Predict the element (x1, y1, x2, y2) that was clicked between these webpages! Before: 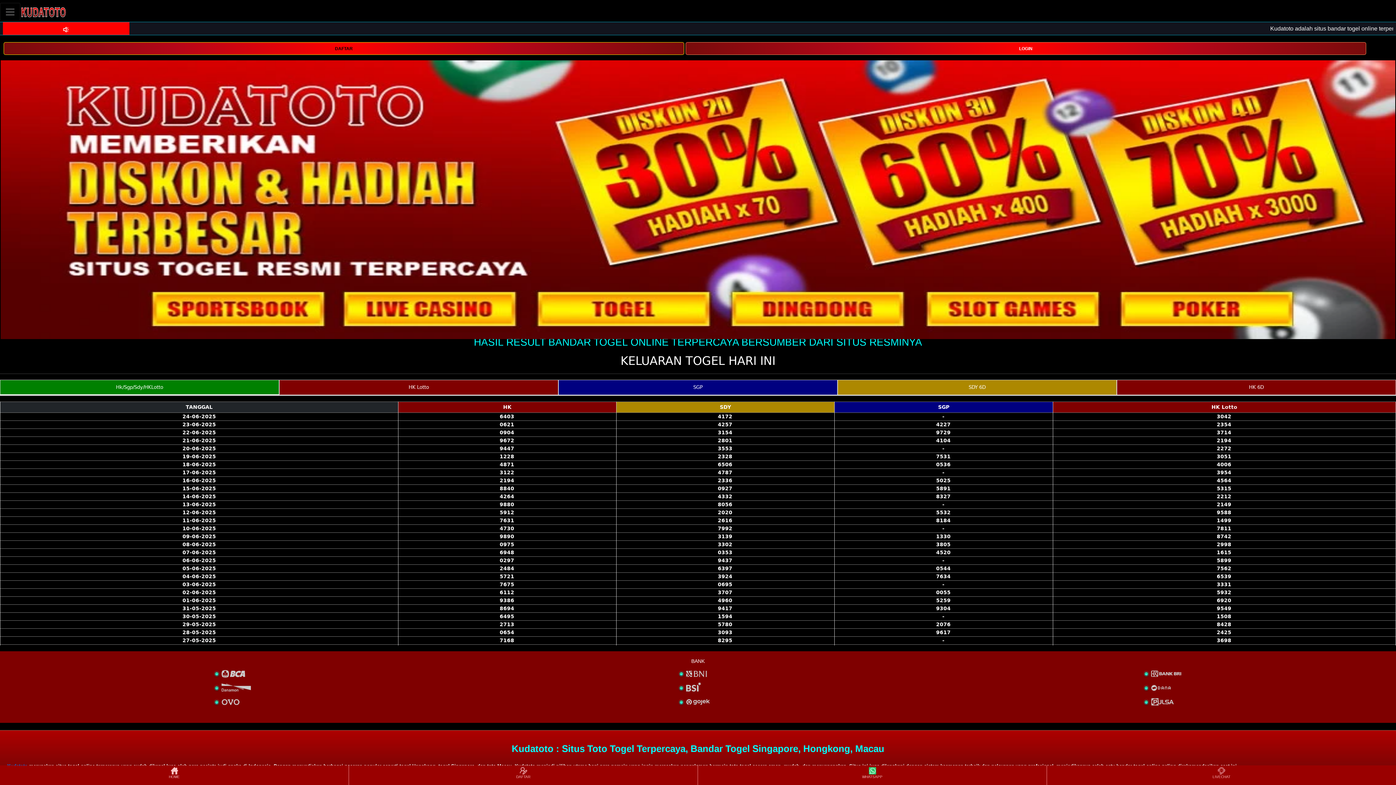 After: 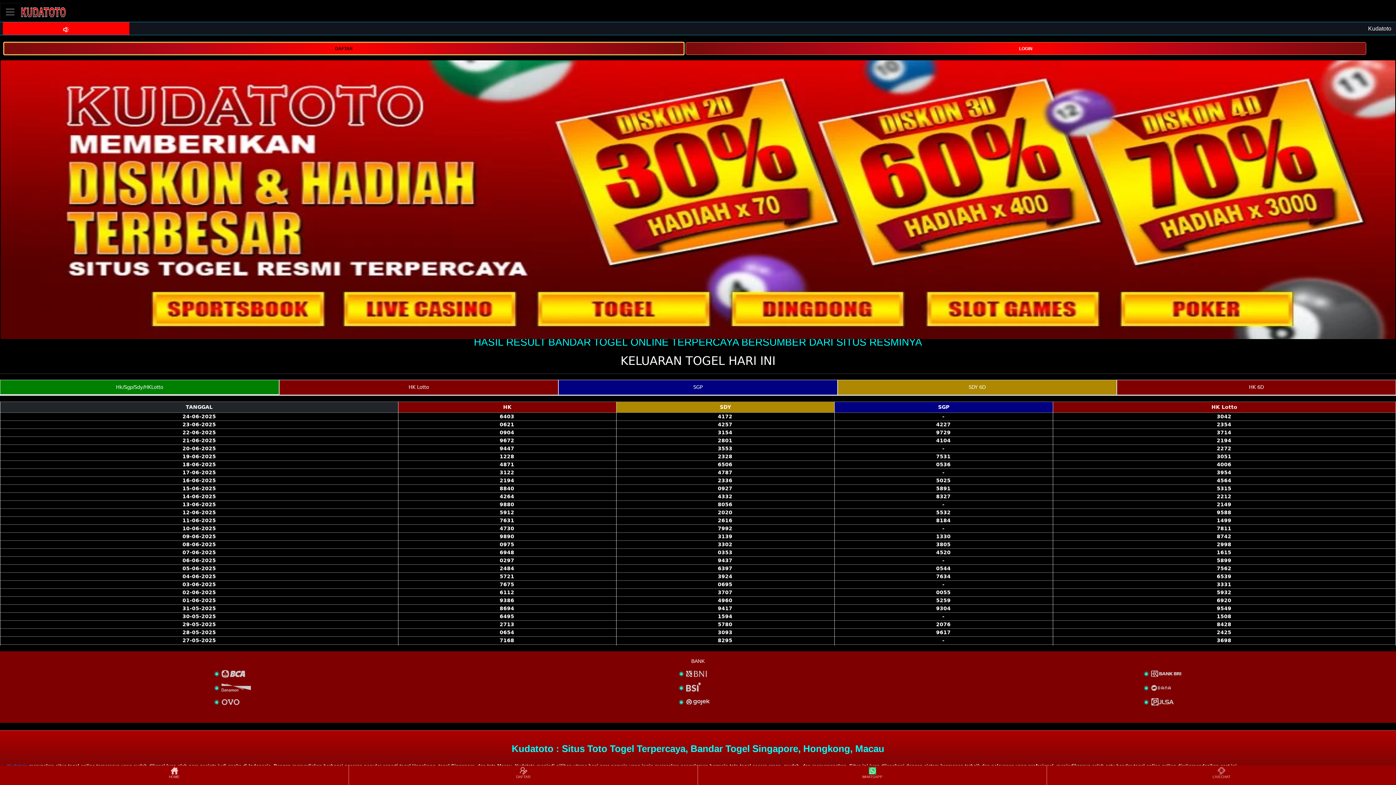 Action: bbox: (3, 44, 684, 51) label: DAFTAR